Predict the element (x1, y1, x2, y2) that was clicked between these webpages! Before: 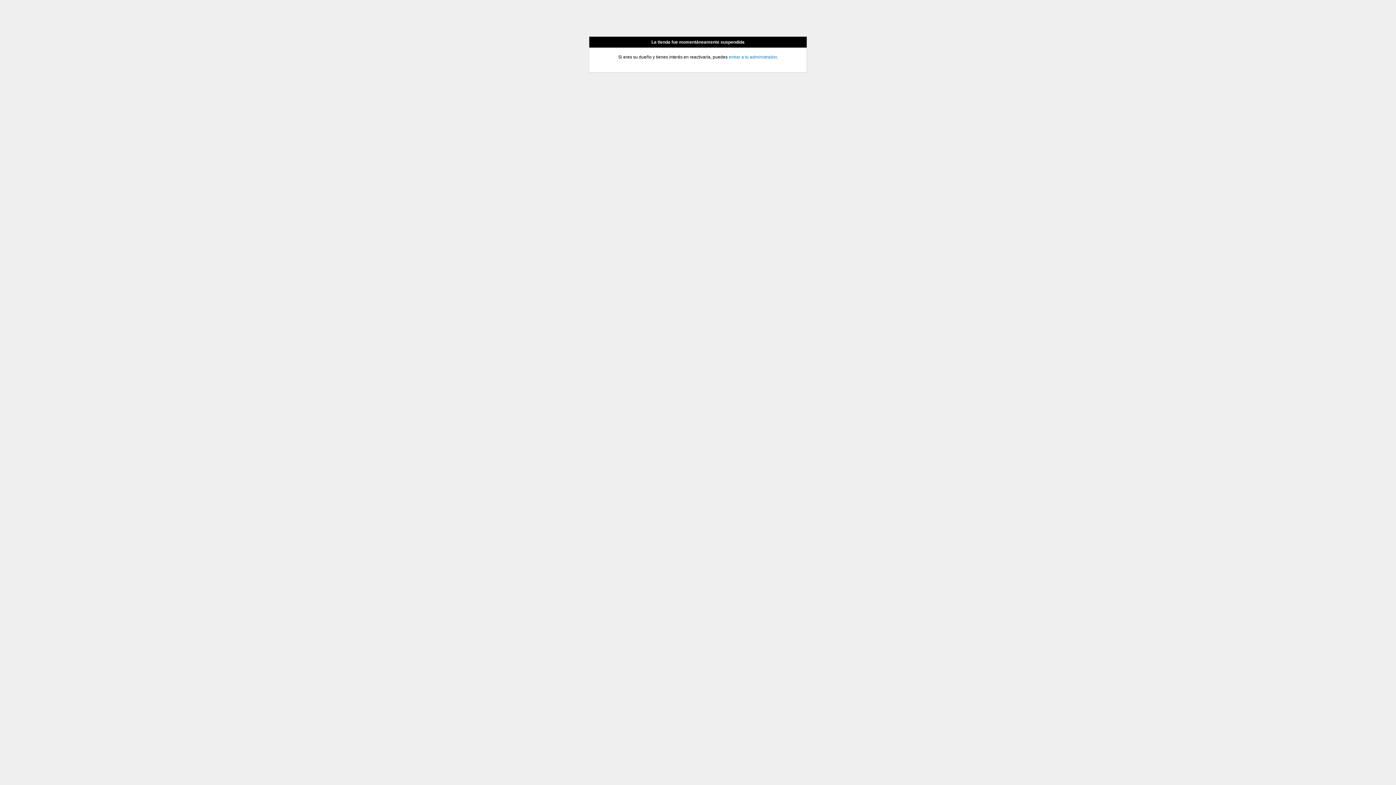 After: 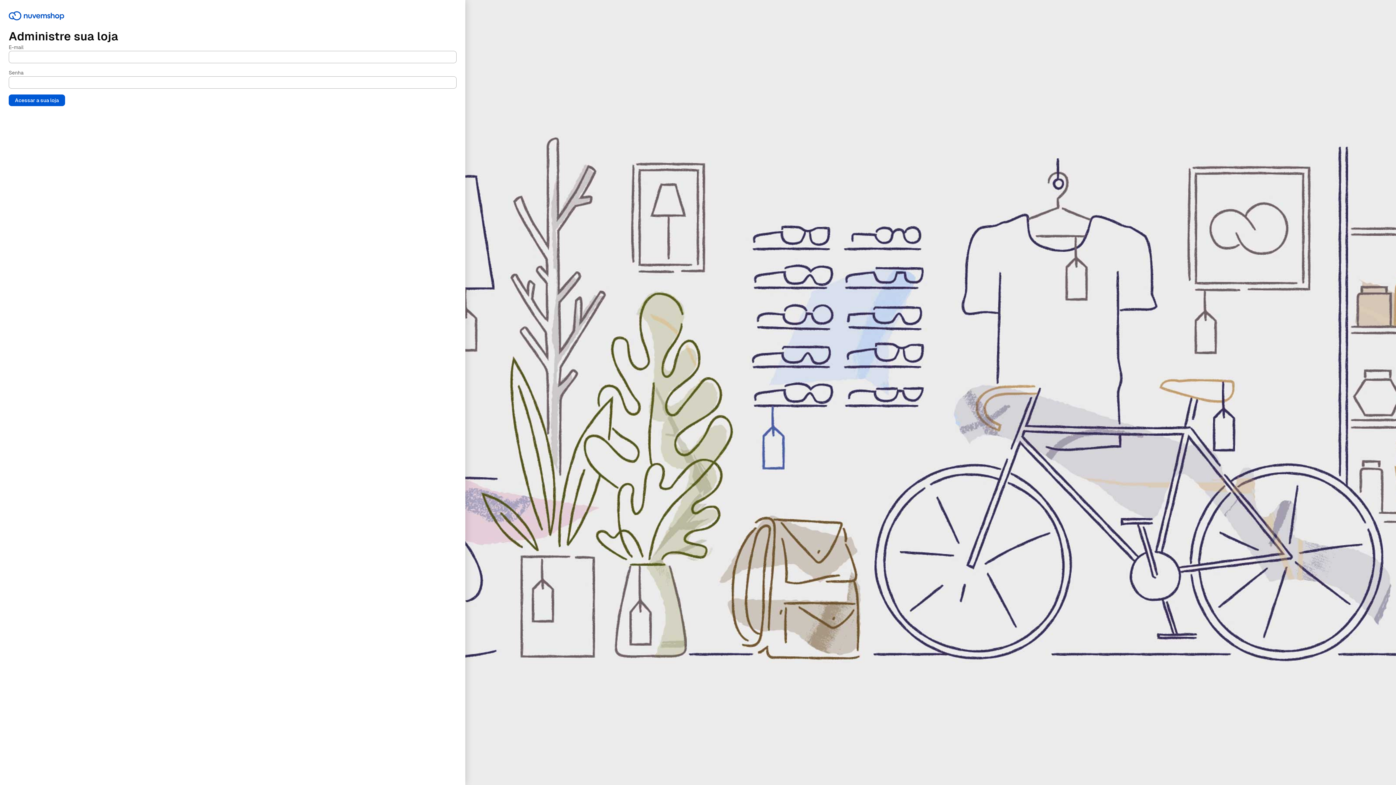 Action: label: entrar a tu administrador bbox: (728, 54, 776, 59)